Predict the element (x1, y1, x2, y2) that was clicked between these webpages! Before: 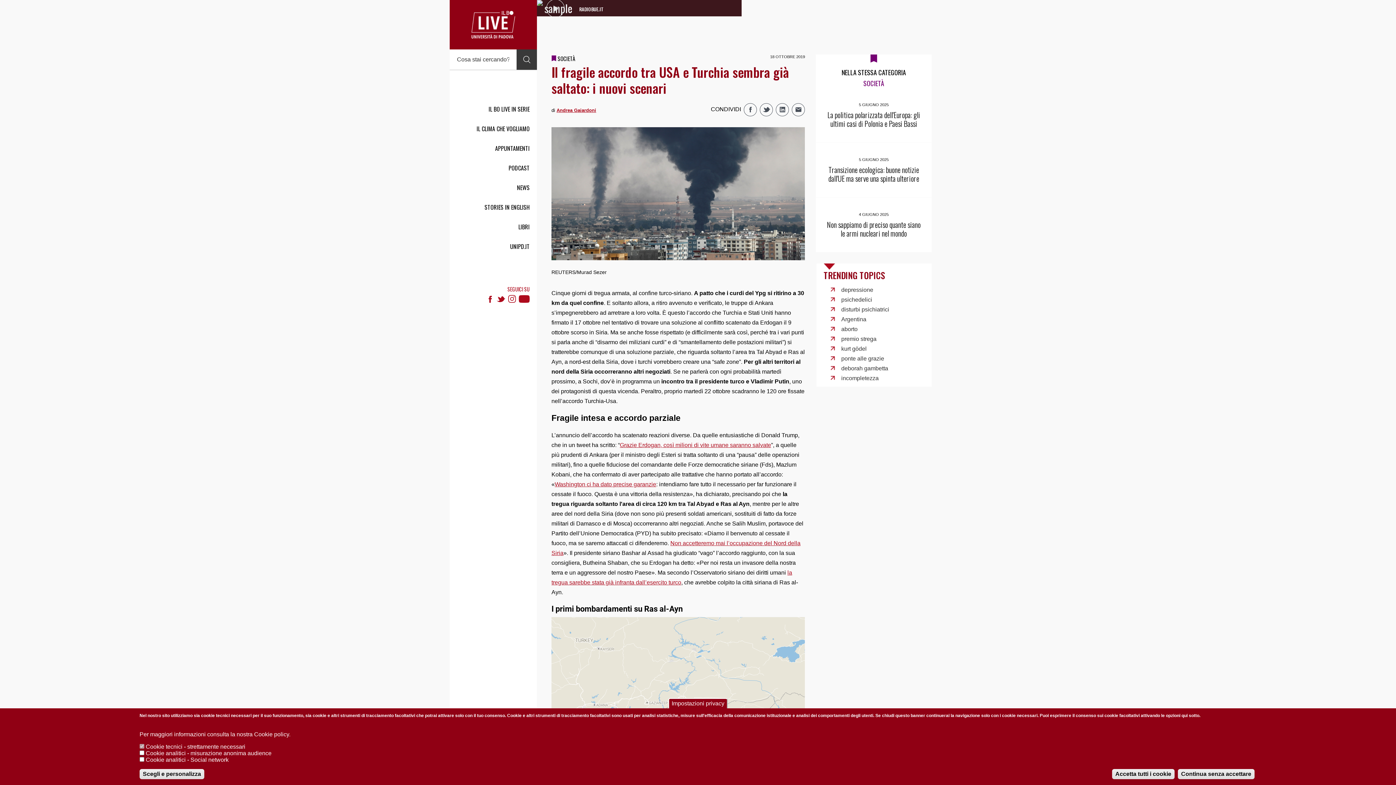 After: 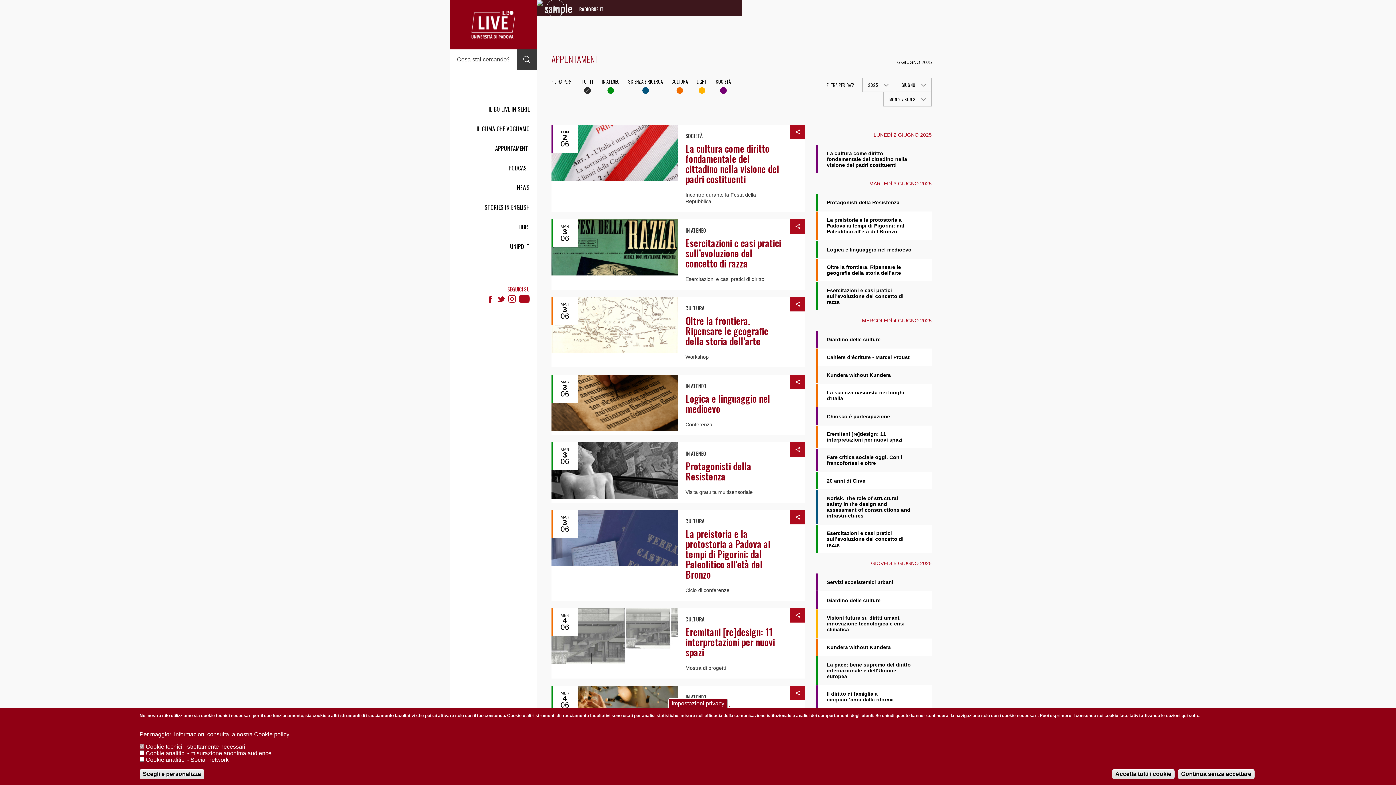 Action: bbox: (449, 138, 537, 158) label: APPUNTAMENTI